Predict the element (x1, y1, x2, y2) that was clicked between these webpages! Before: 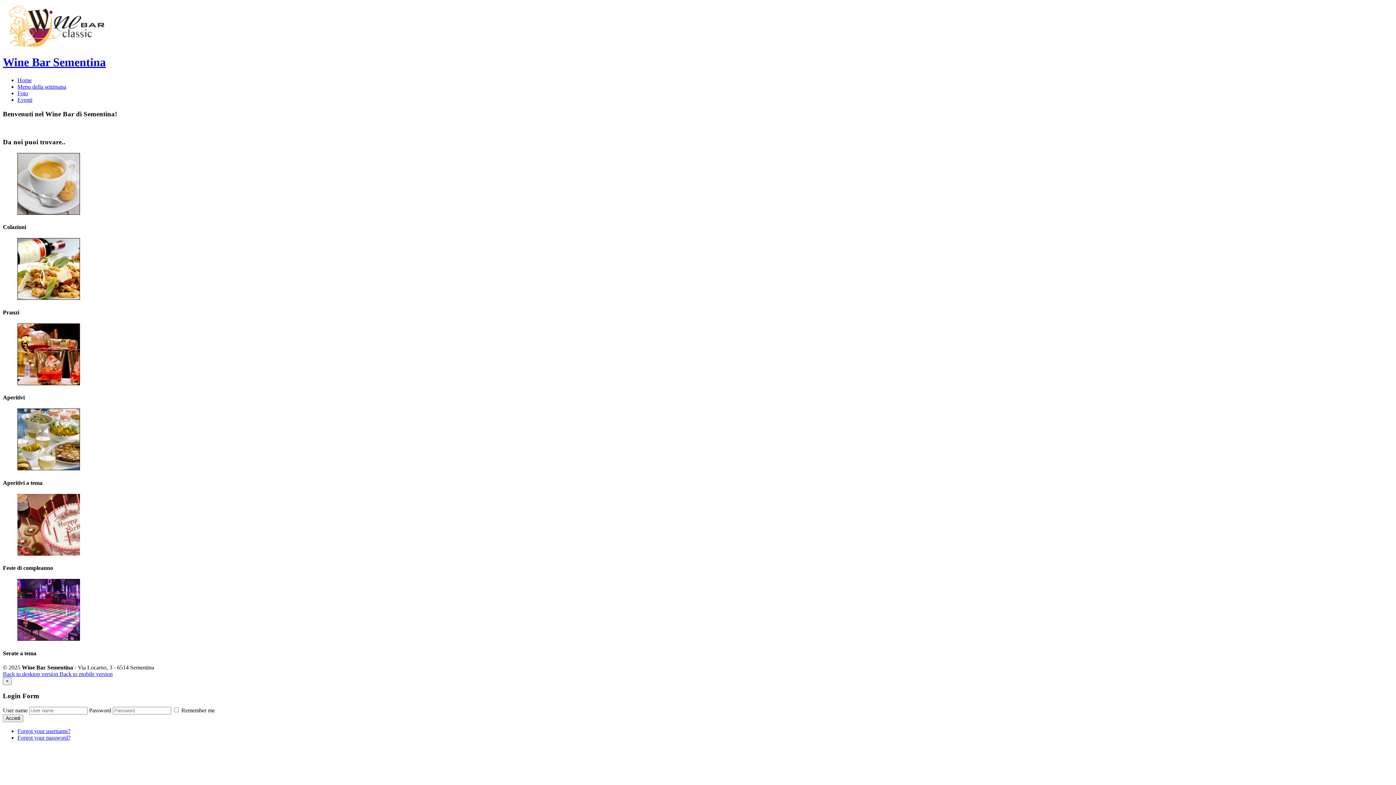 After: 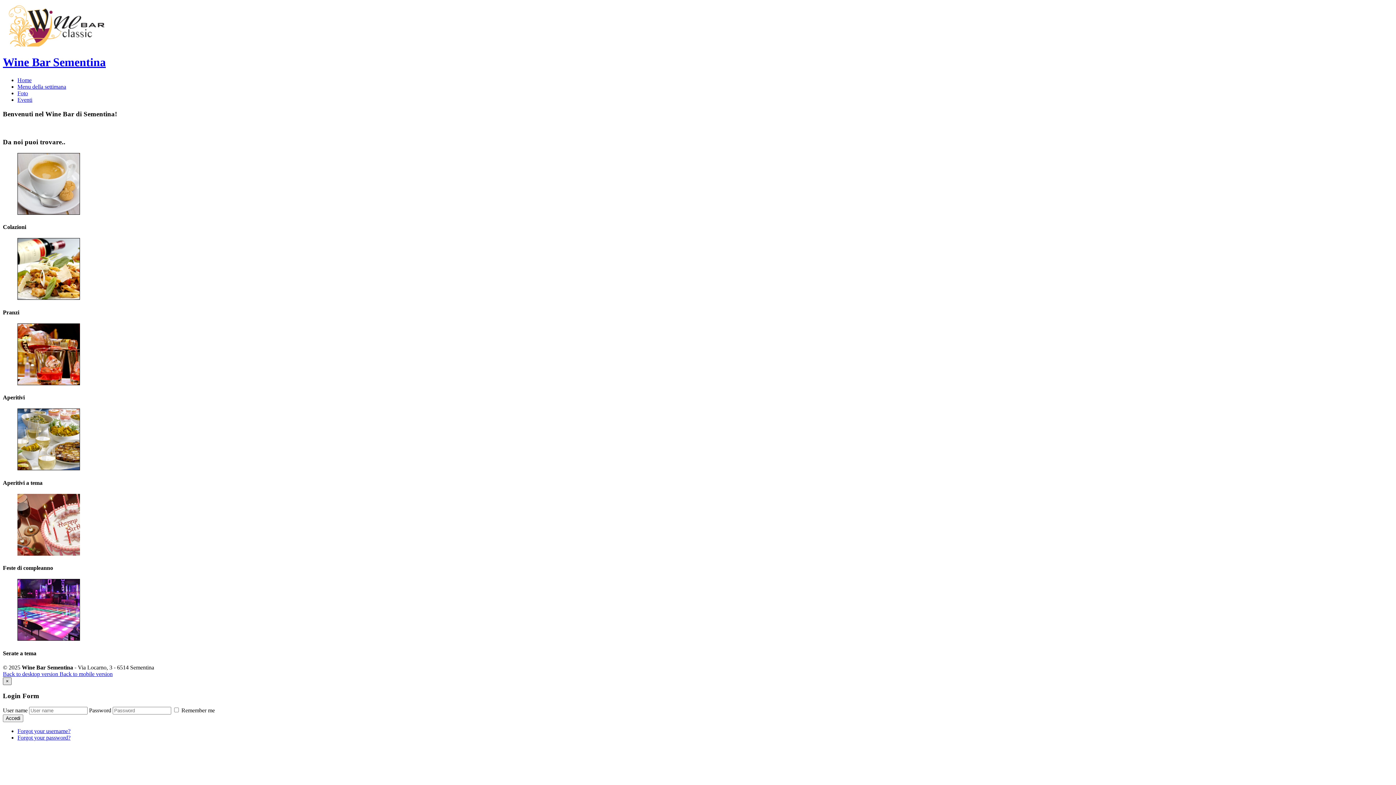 Action: bbox: (2, 677, 11, 685) label: ×